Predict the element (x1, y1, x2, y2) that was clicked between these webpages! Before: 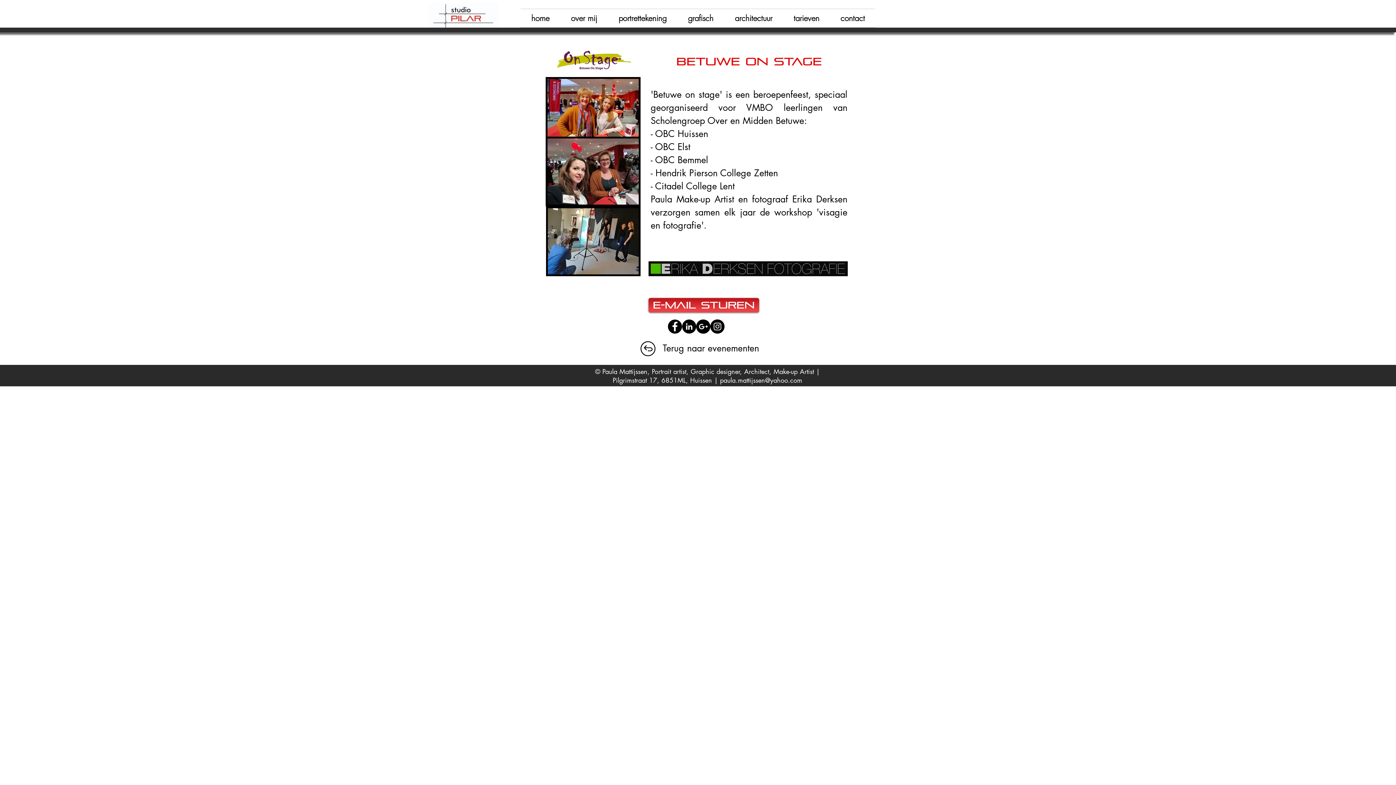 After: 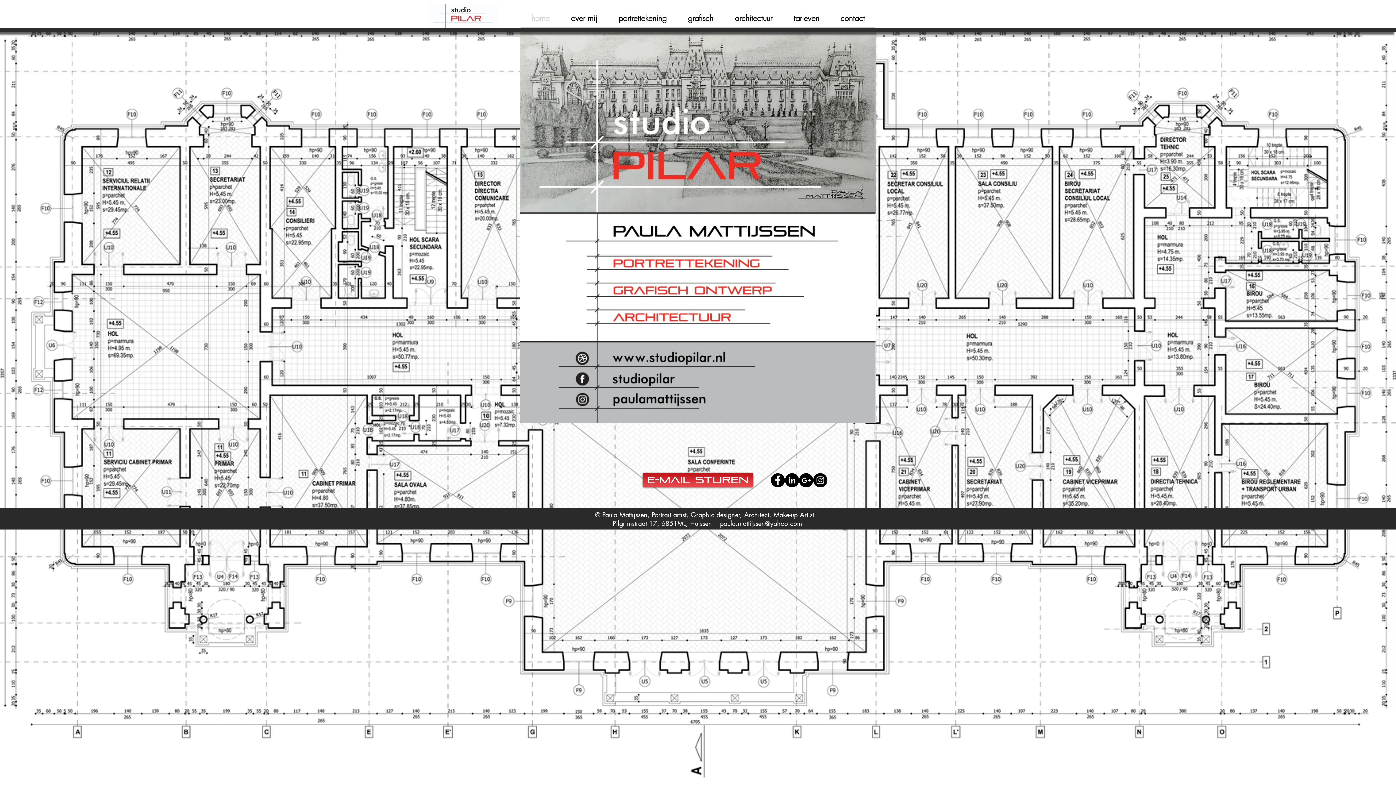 Action: label: home bbox: (520, 9, 560, 27)